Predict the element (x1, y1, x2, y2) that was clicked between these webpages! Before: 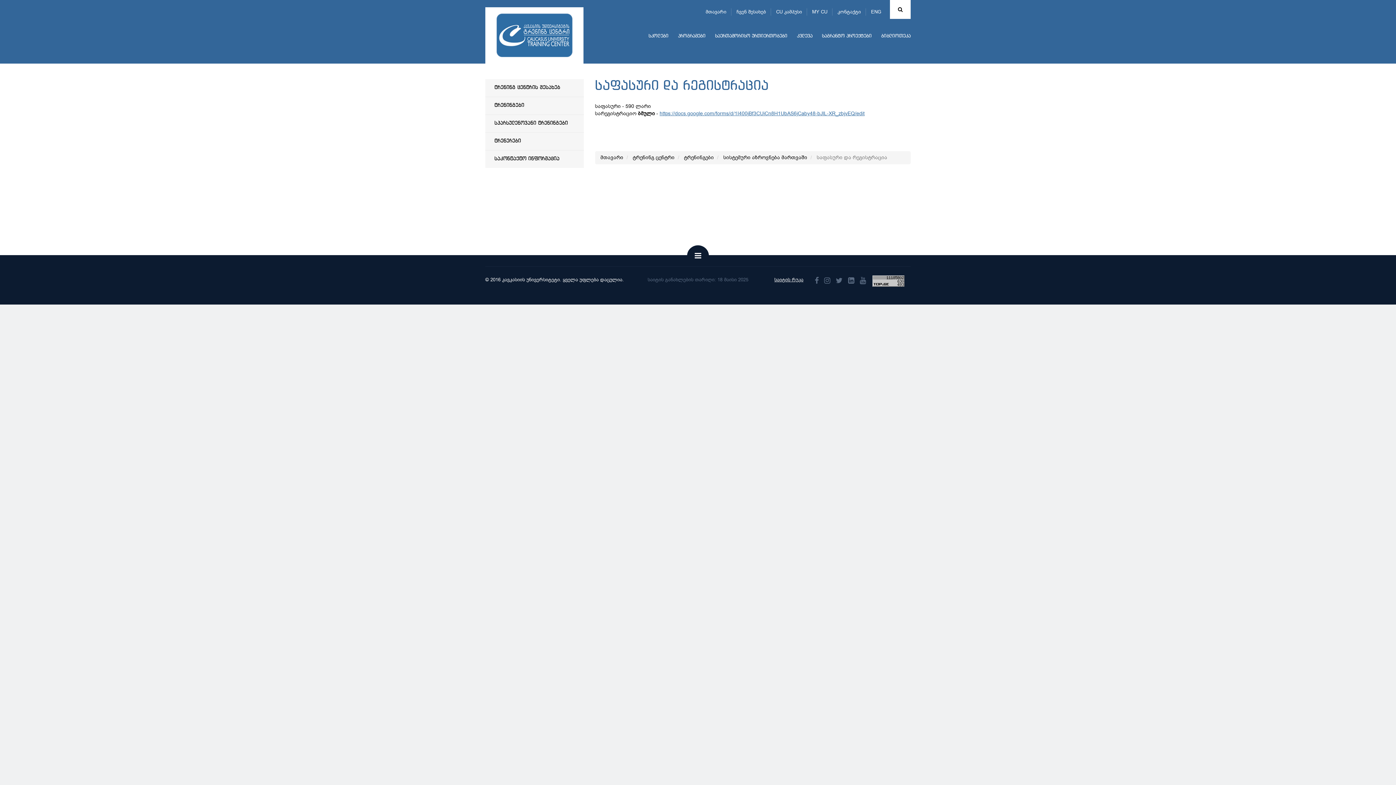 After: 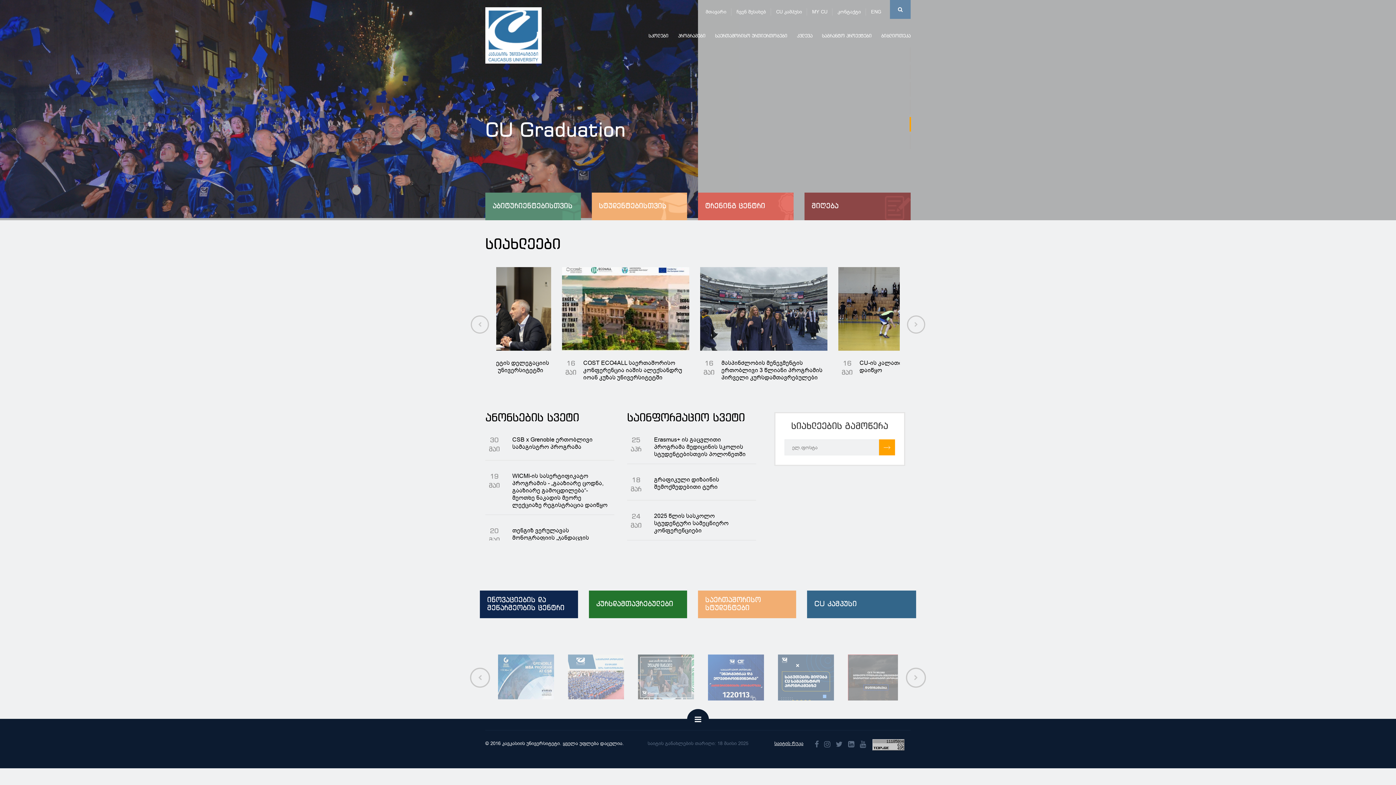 Action: label: მთავარი bbox: (705, 8, 726, 15)